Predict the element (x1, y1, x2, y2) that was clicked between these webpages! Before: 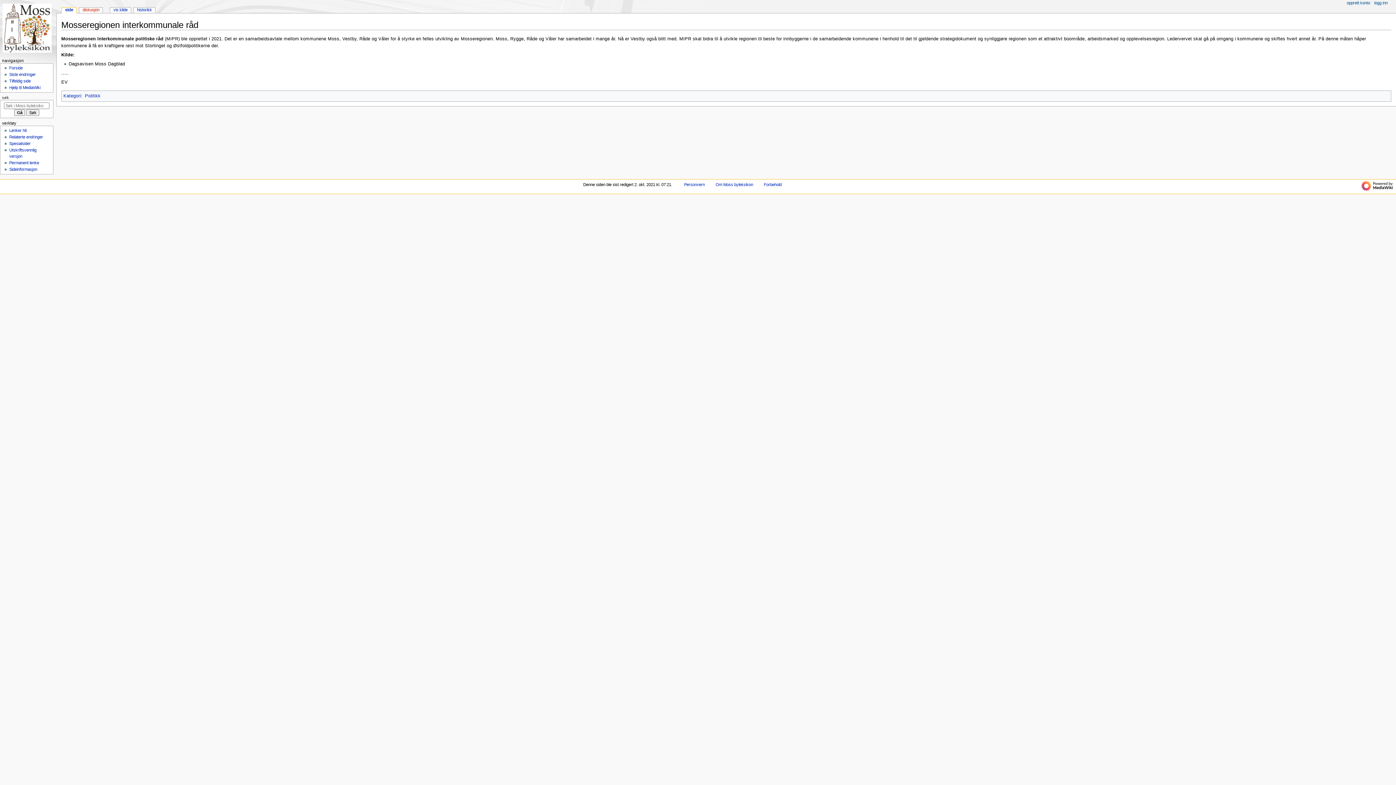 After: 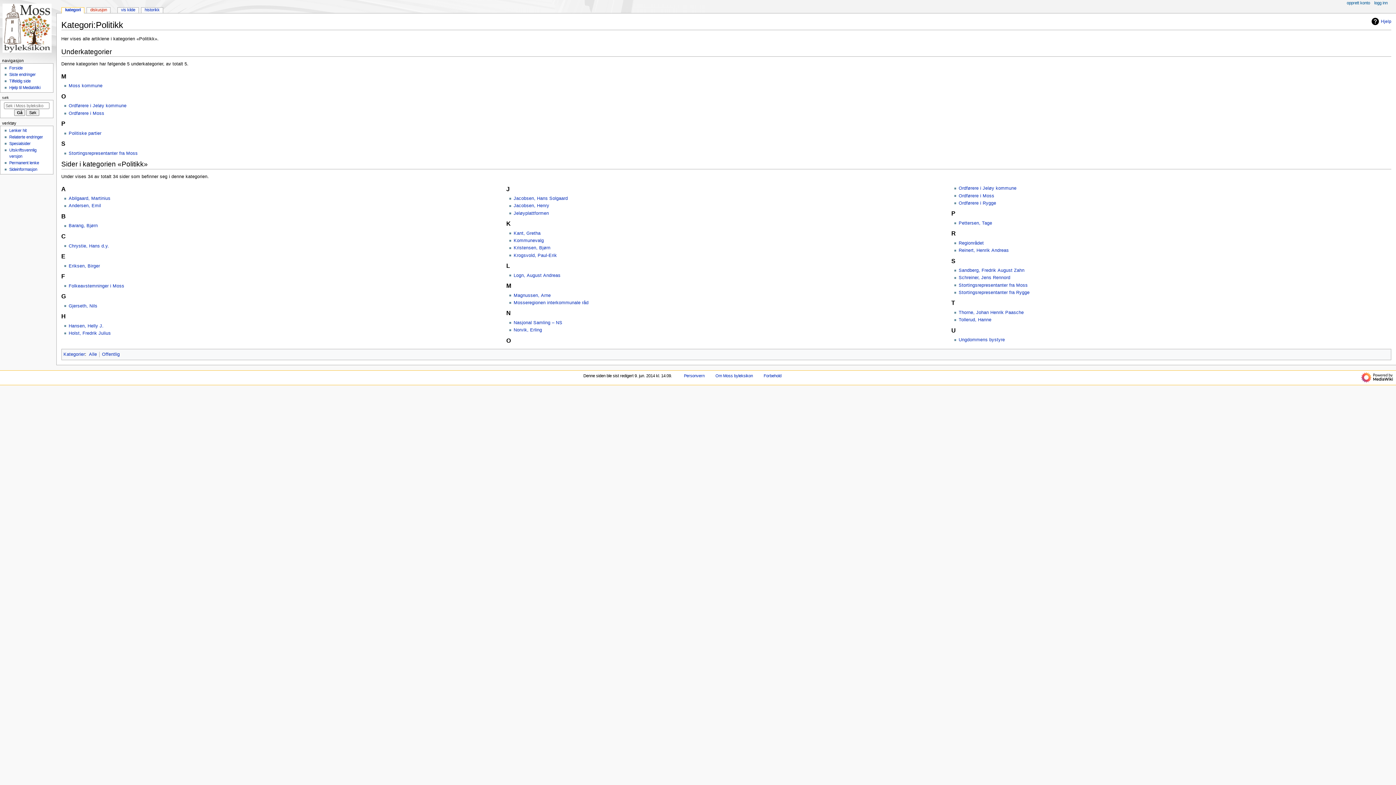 Action: bbox: (85, 93, 100, 98) label: Politikk